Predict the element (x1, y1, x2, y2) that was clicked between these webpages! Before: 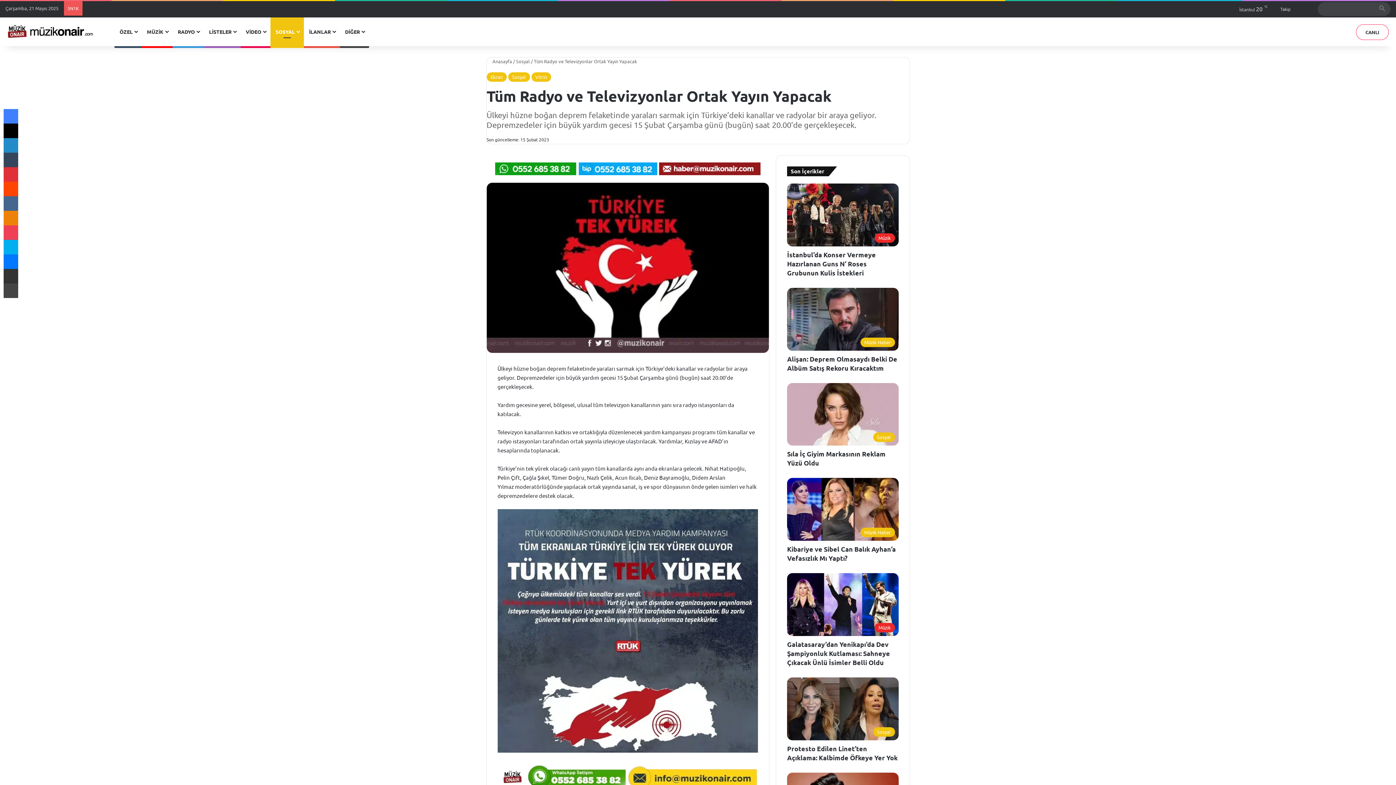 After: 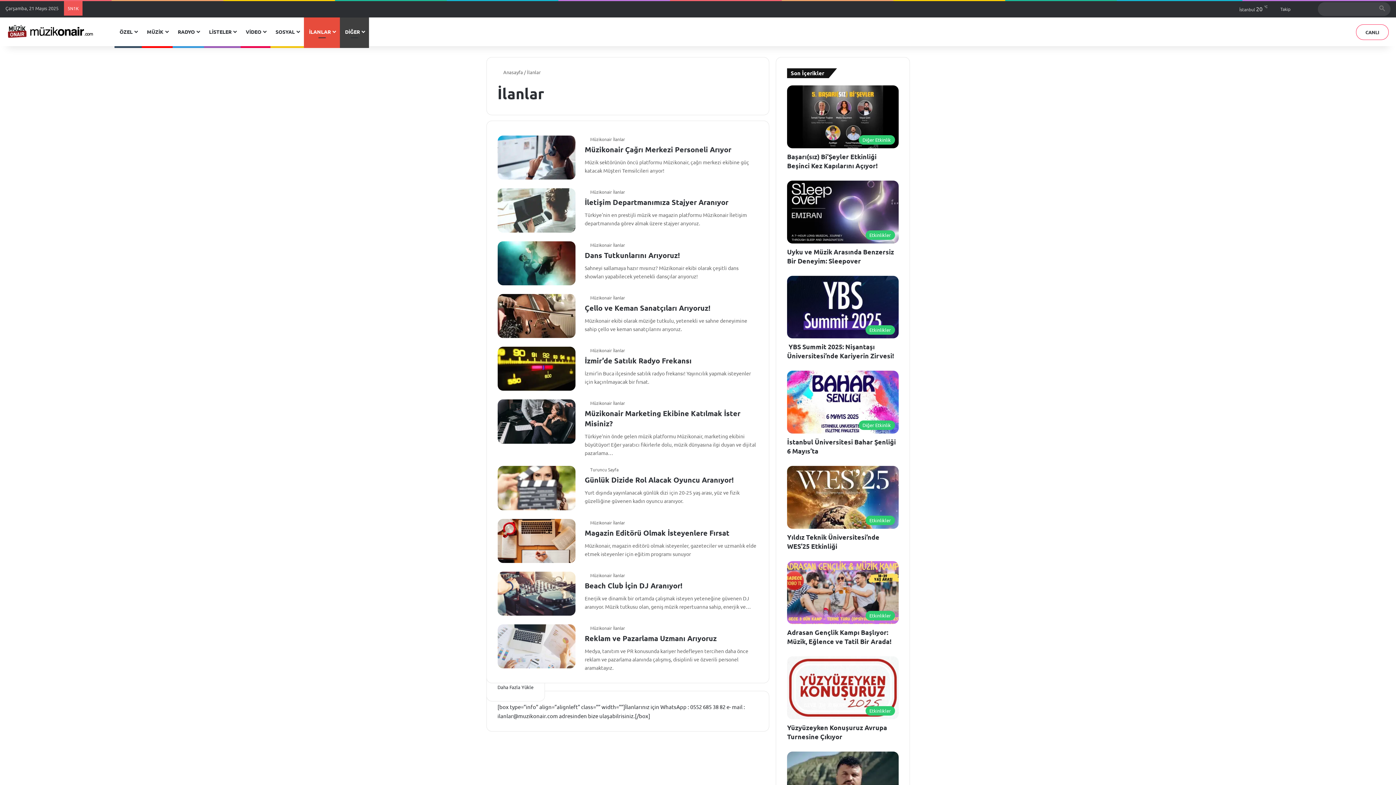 Action: label: İLANLAR bbox: (304, 17, 340, 46)